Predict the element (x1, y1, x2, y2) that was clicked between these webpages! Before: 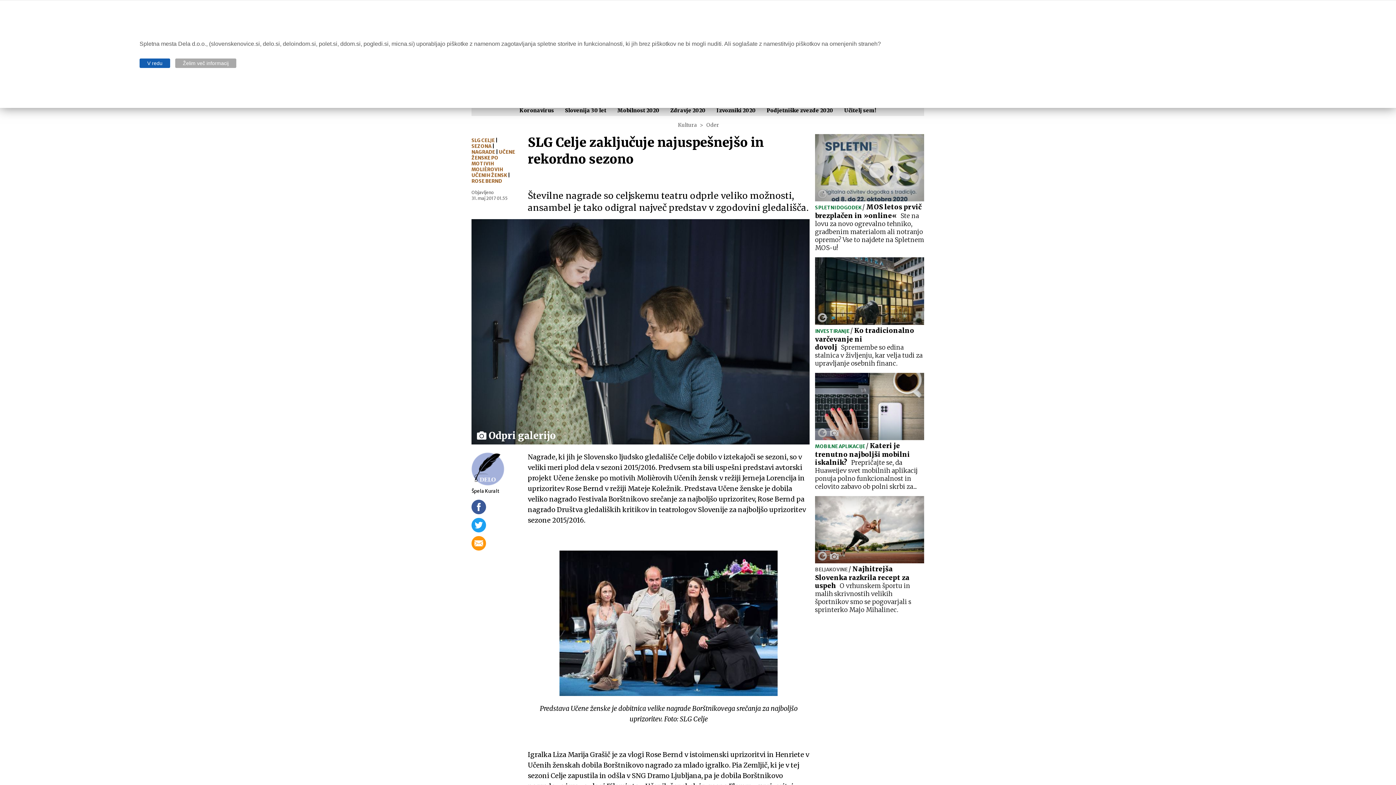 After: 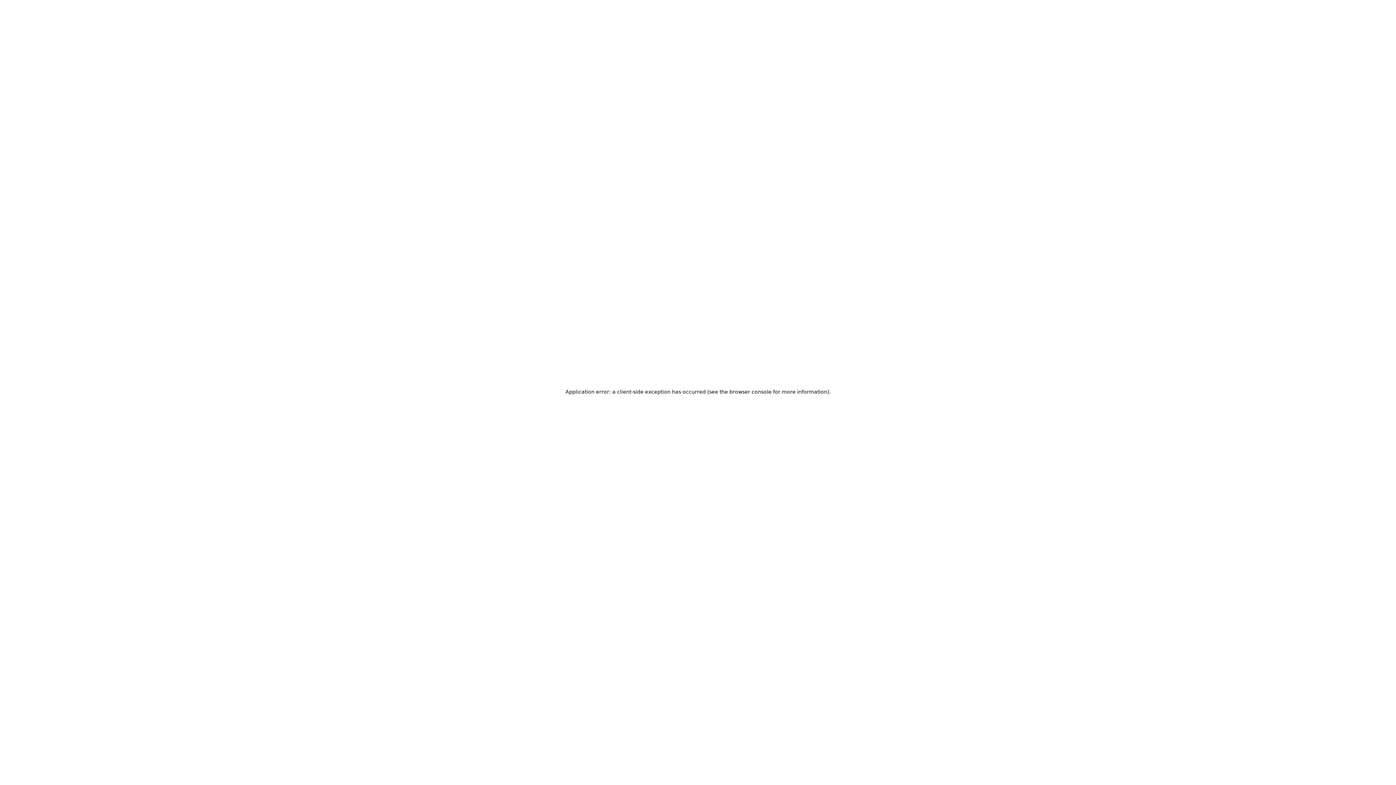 Action: label: Mobilnost 2020 bbox: (617, 107, 659, 113)